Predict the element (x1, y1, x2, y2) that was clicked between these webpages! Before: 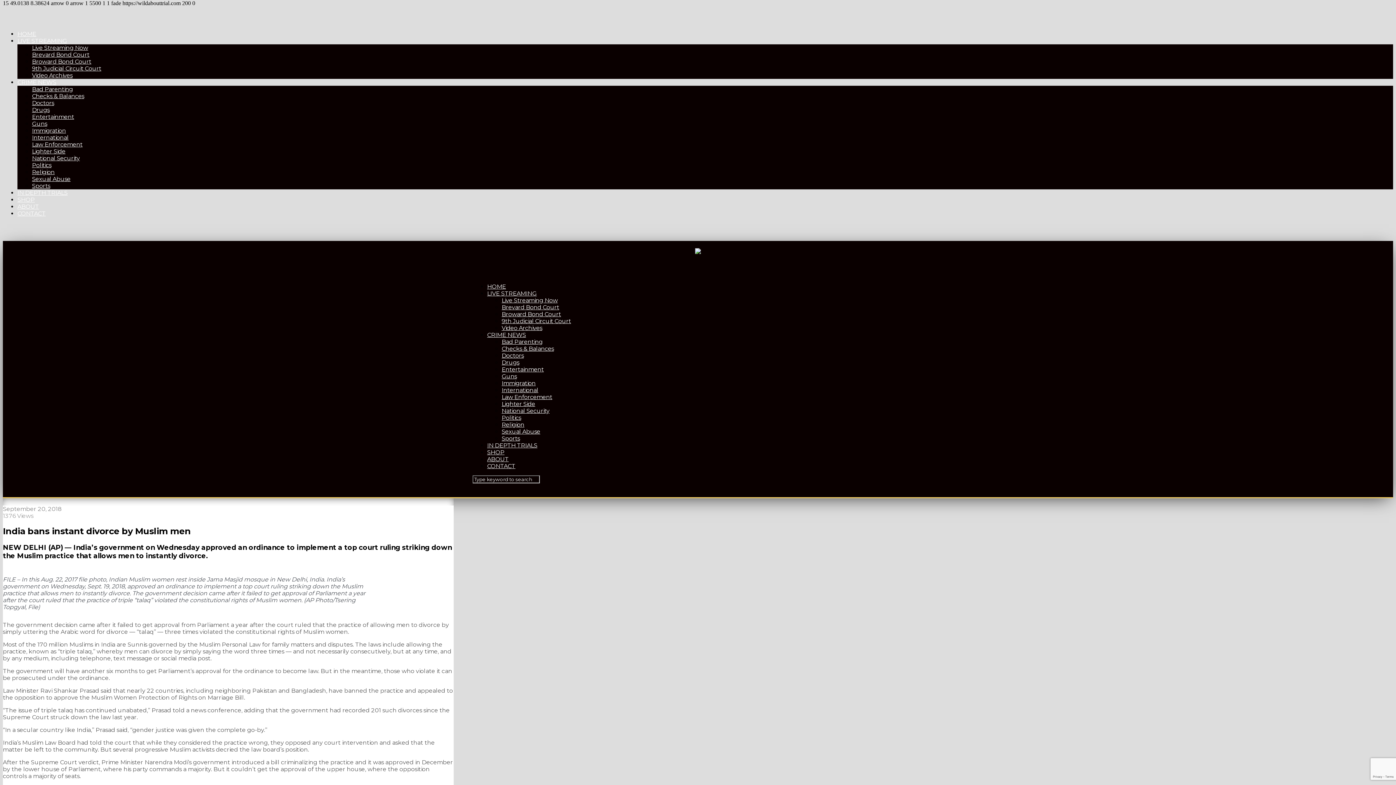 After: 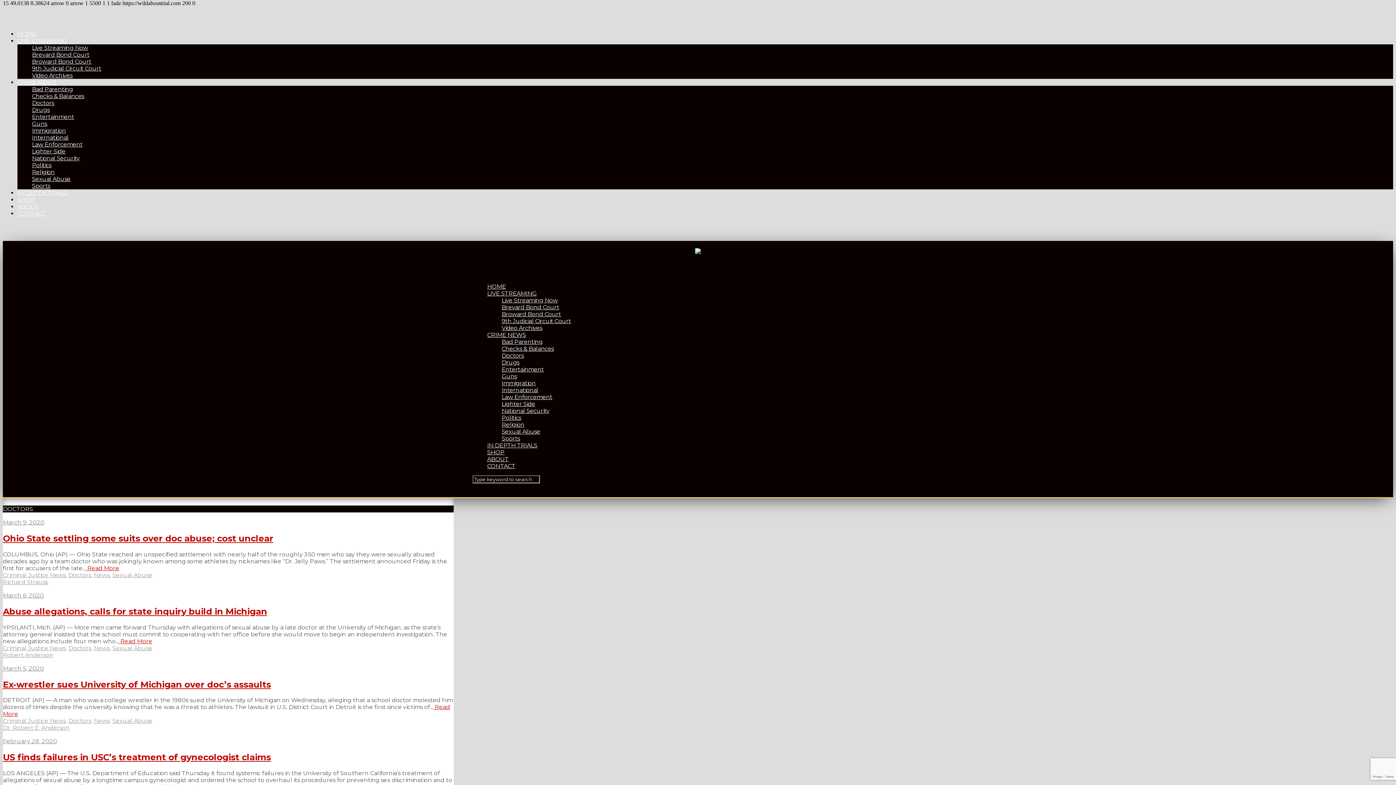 Action: label: Doctors bbox: (501, 352, 523, 359)